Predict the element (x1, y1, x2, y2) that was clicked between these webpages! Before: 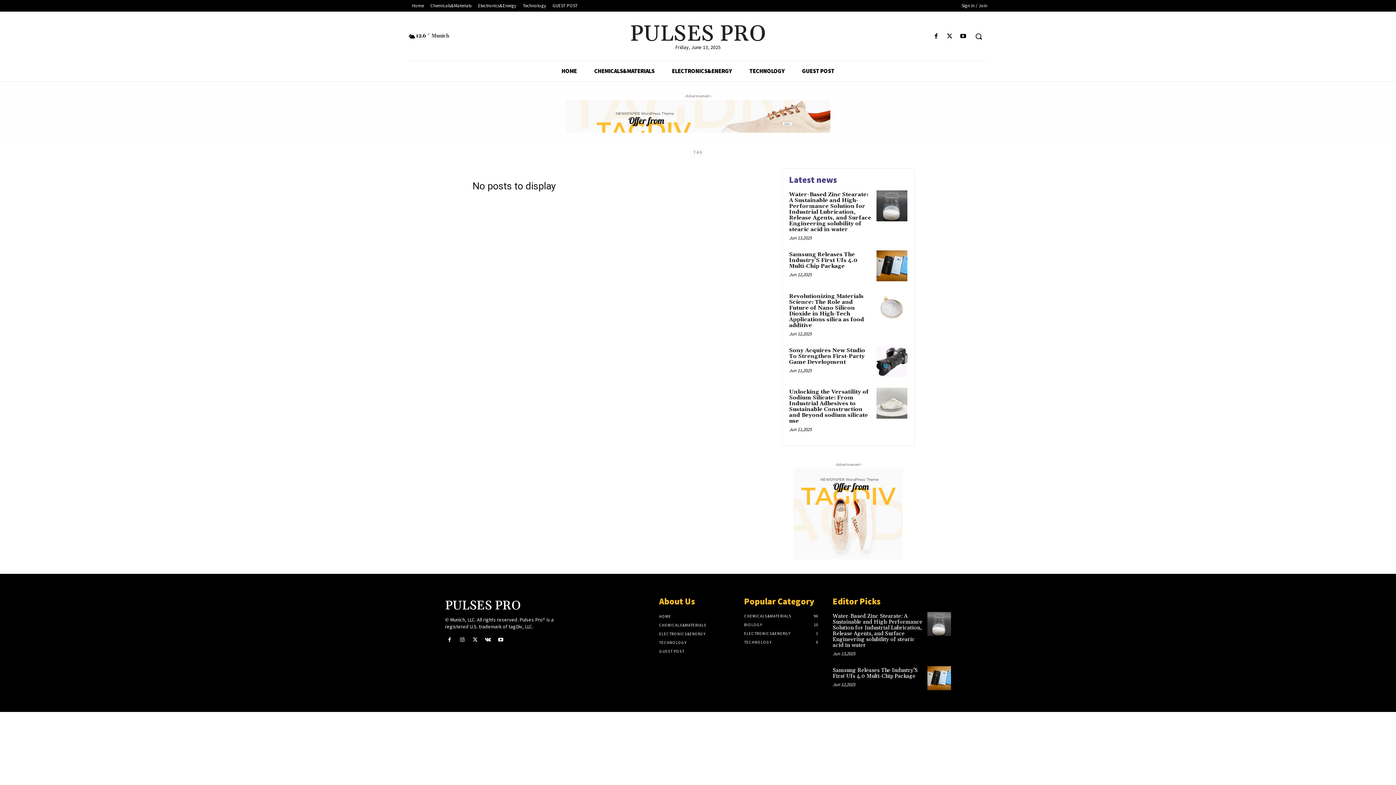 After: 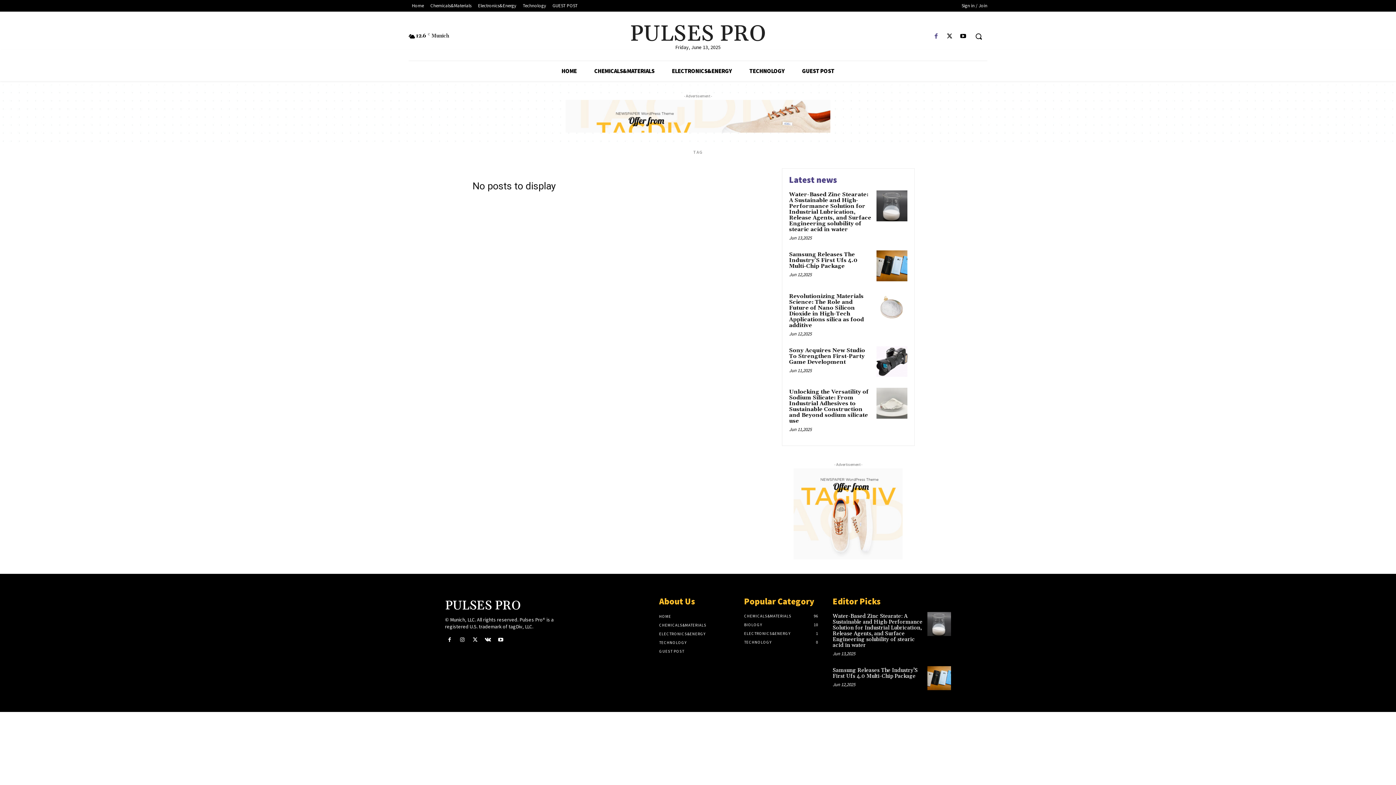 Action: bbox: (931, 31, 941, 41)